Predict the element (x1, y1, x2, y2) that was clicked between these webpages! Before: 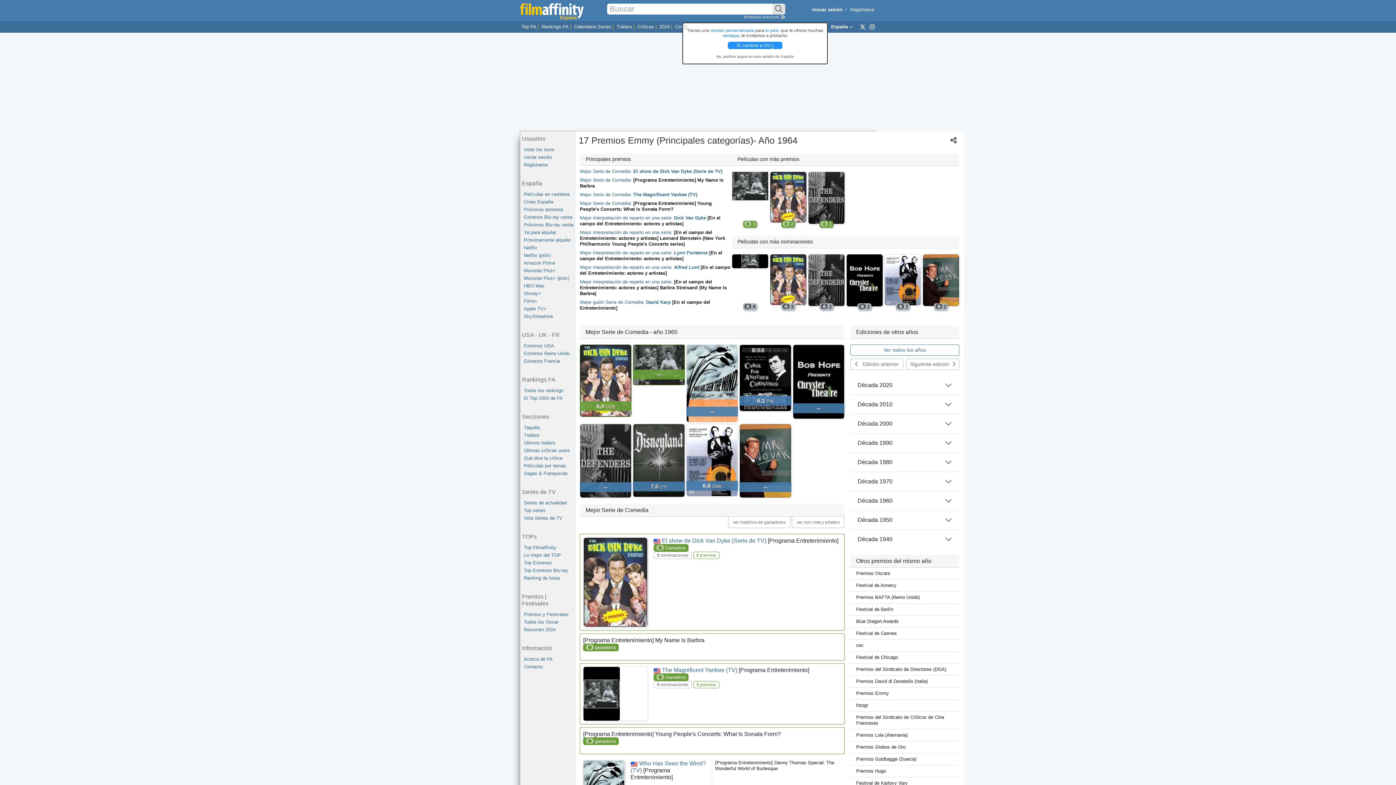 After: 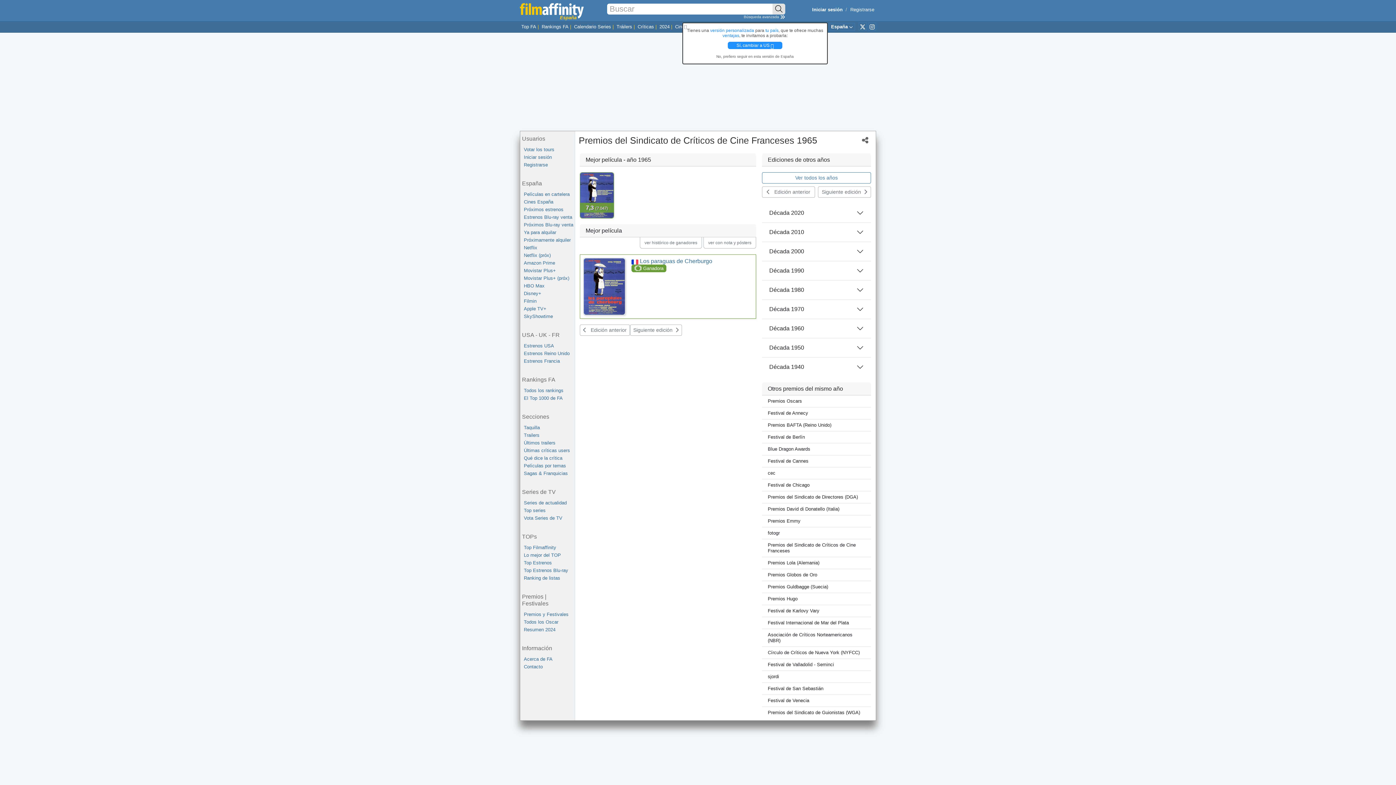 Action: label: Premios del Sindicato de Críticos de Cine Franceses bbox: (850, 712, 959, 729)